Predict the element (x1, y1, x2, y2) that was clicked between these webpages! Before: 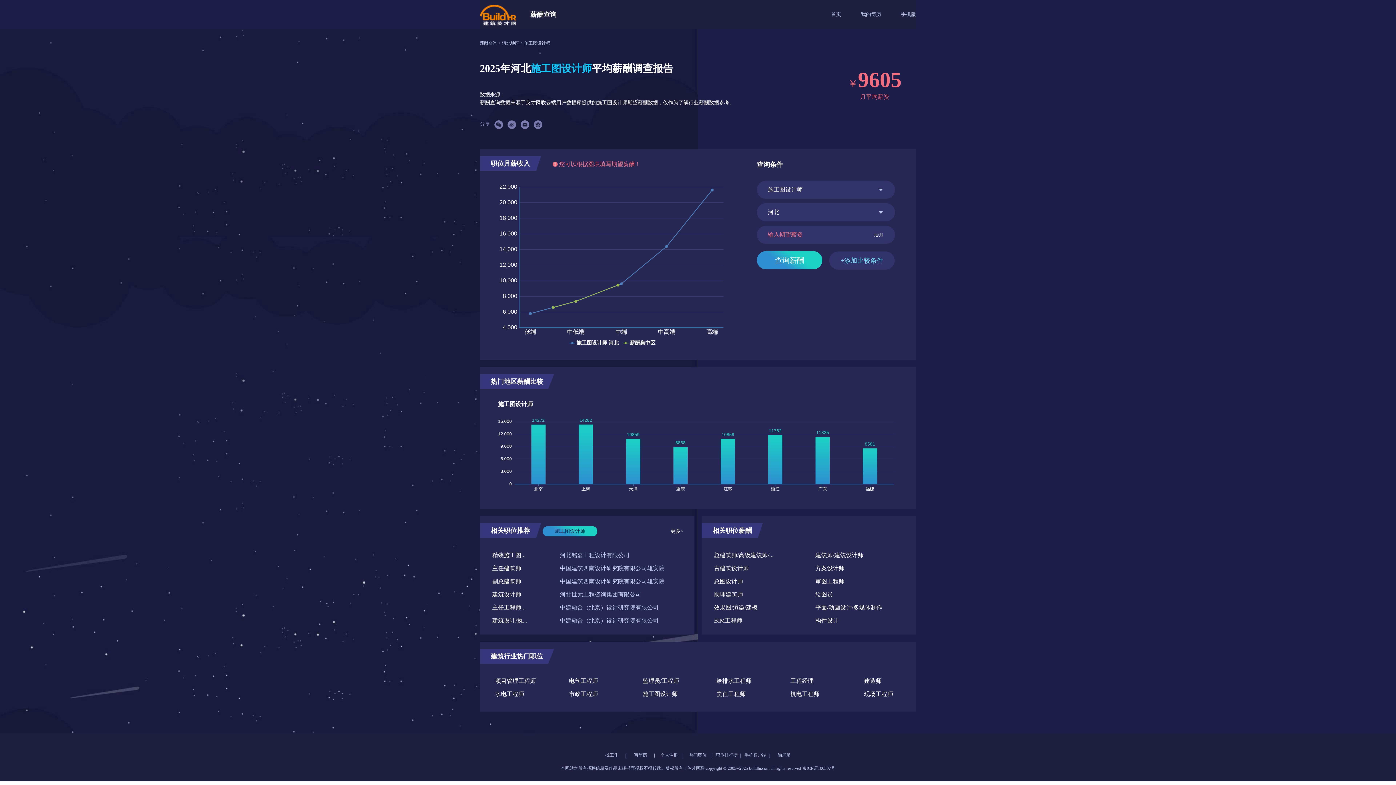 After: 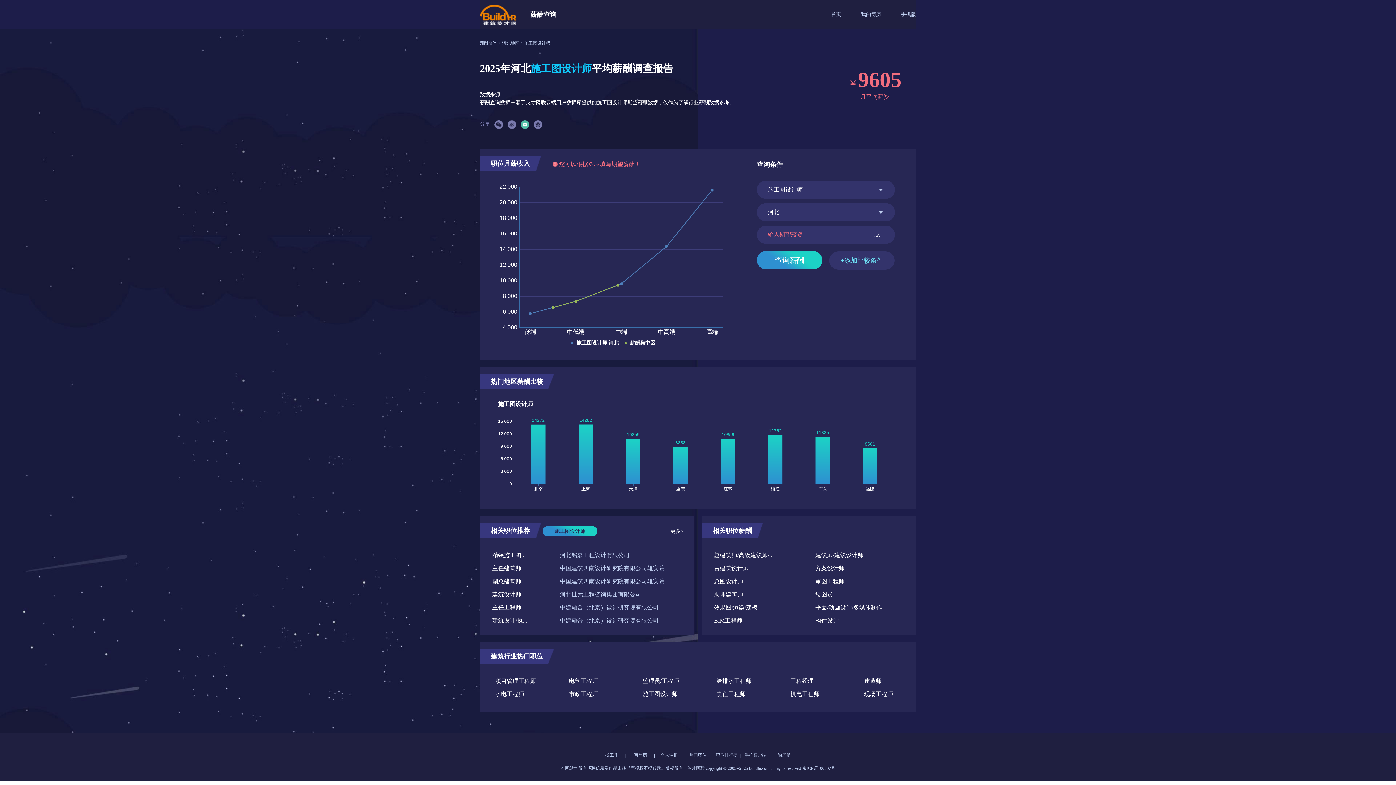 Action: bbox: (520, 120, 529, 129)